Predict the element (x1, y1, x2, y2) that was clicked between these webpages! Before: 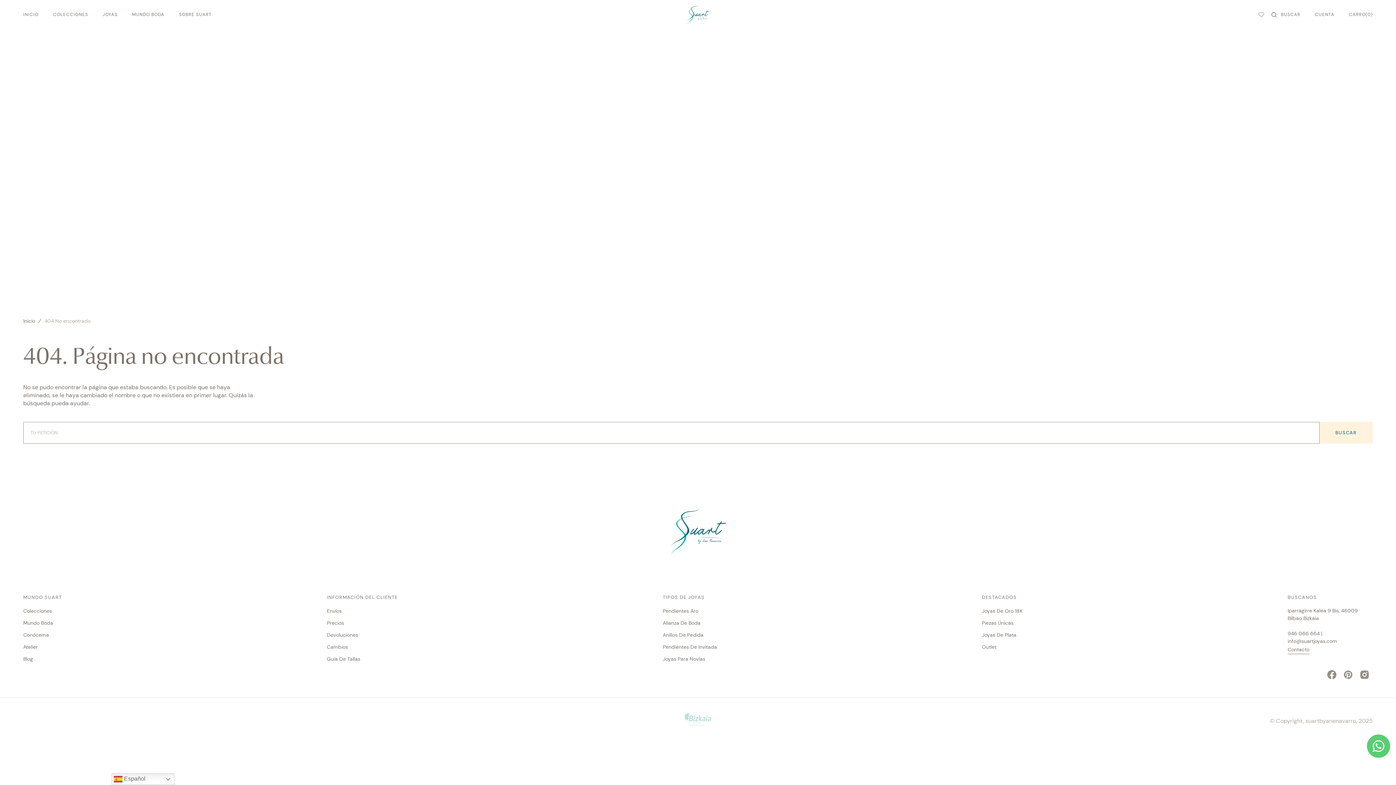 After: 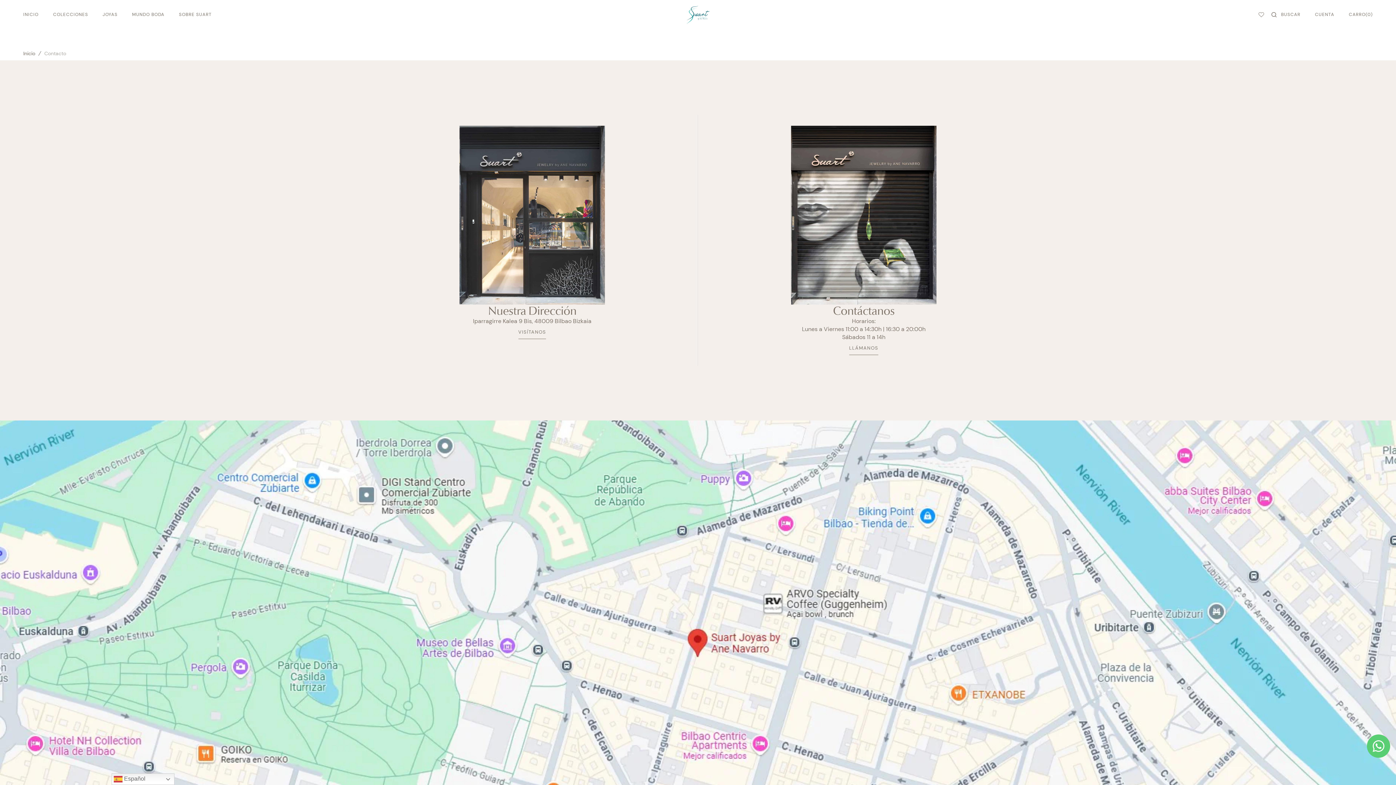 Action: bbox: (1287, 645, 1309, 654) label: Contacto